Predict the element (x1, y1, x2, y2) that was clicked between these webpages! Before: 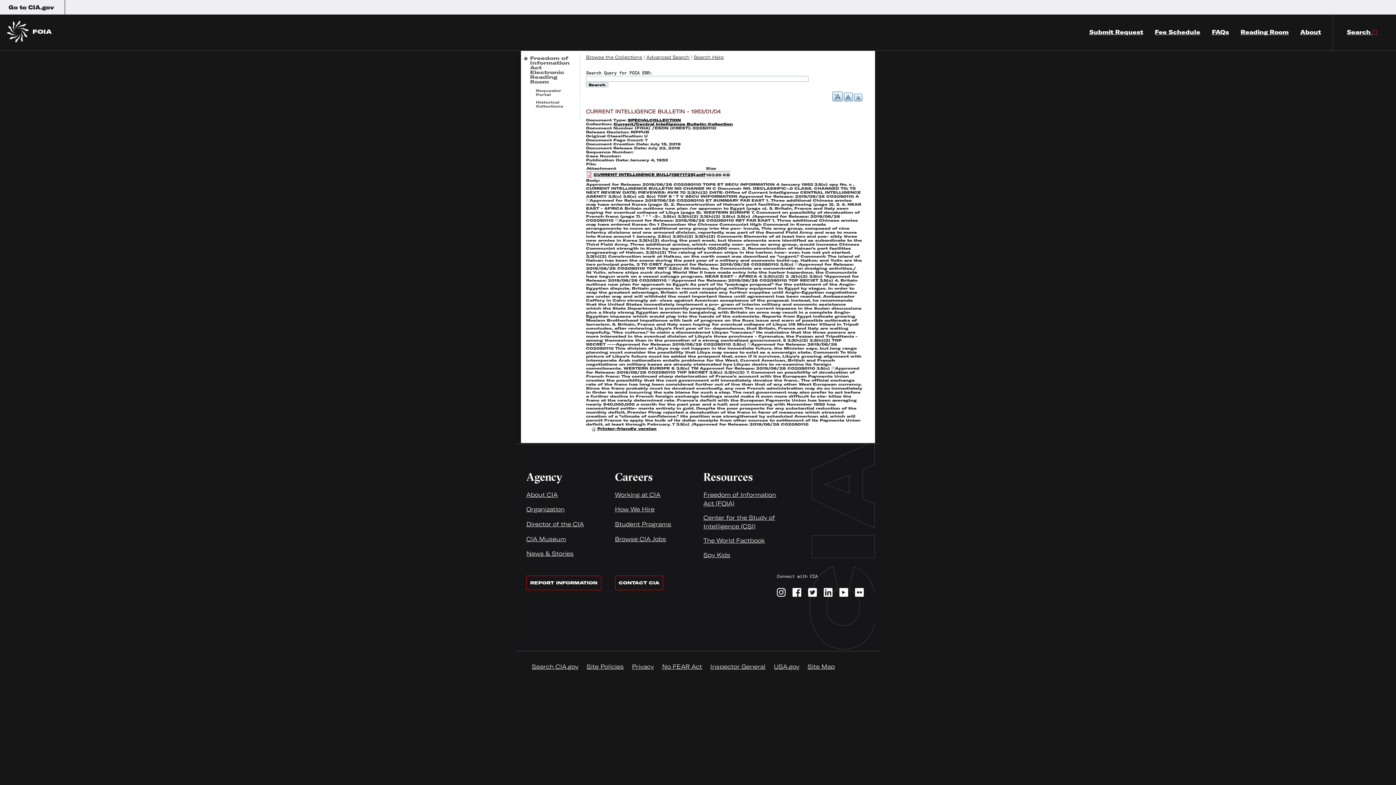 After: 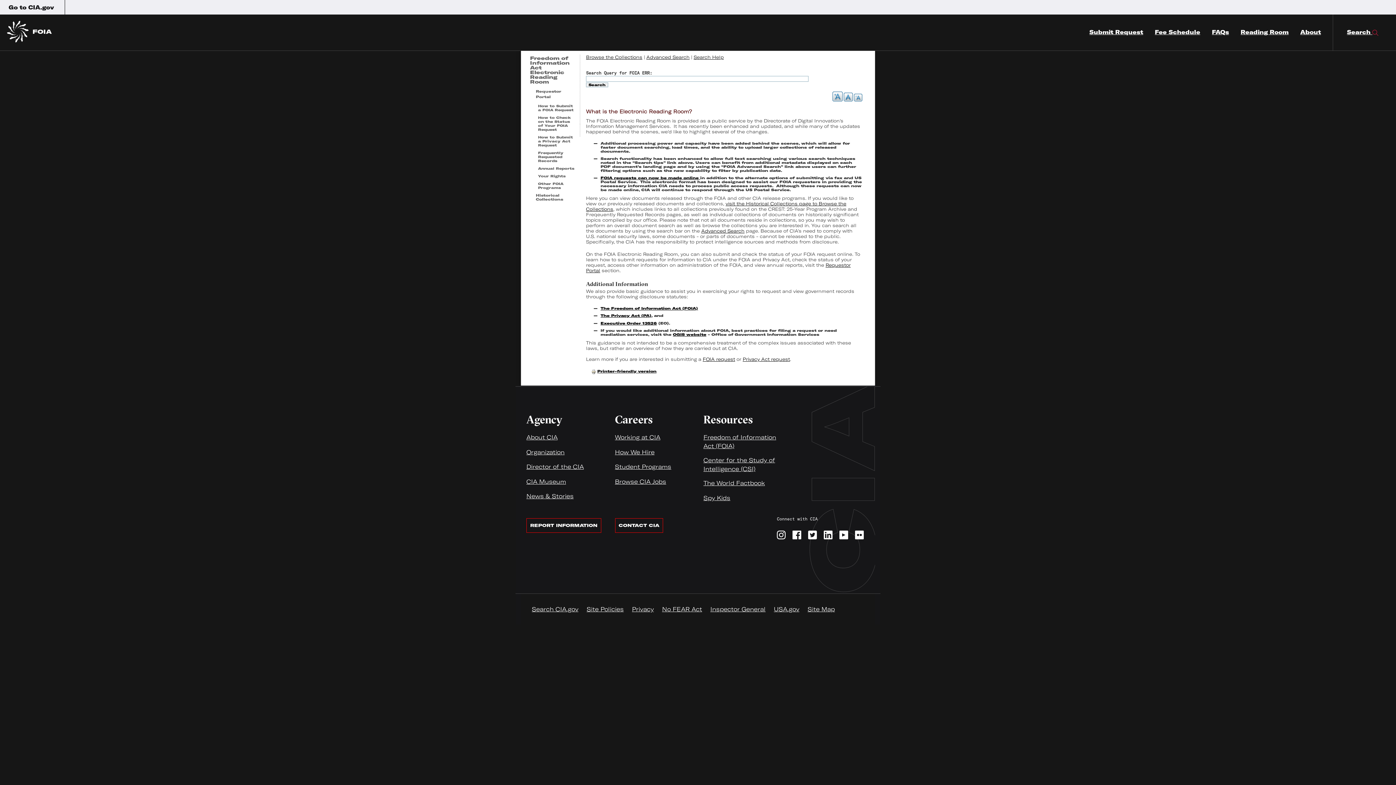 Action: bbox: (536, 88, 561, 97) label: Requestor Portal